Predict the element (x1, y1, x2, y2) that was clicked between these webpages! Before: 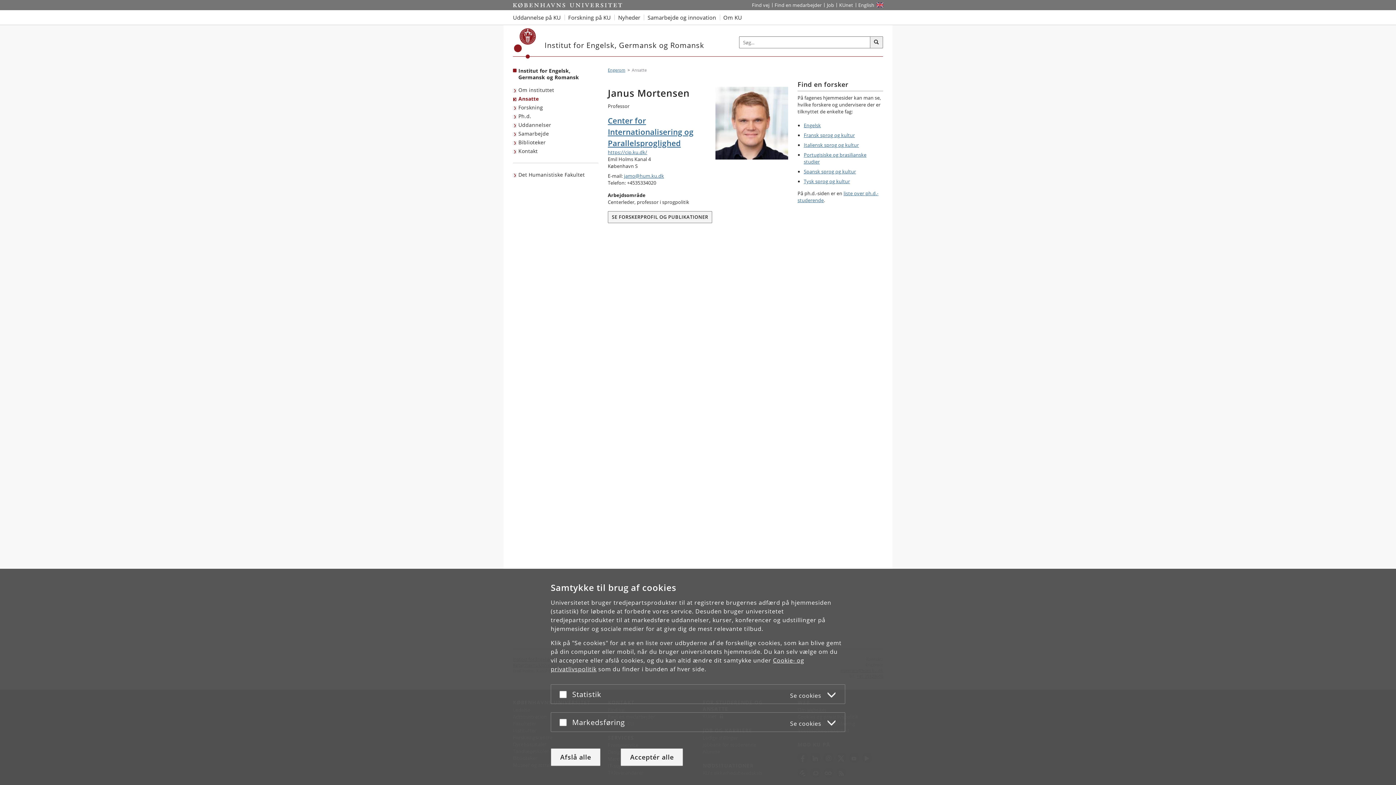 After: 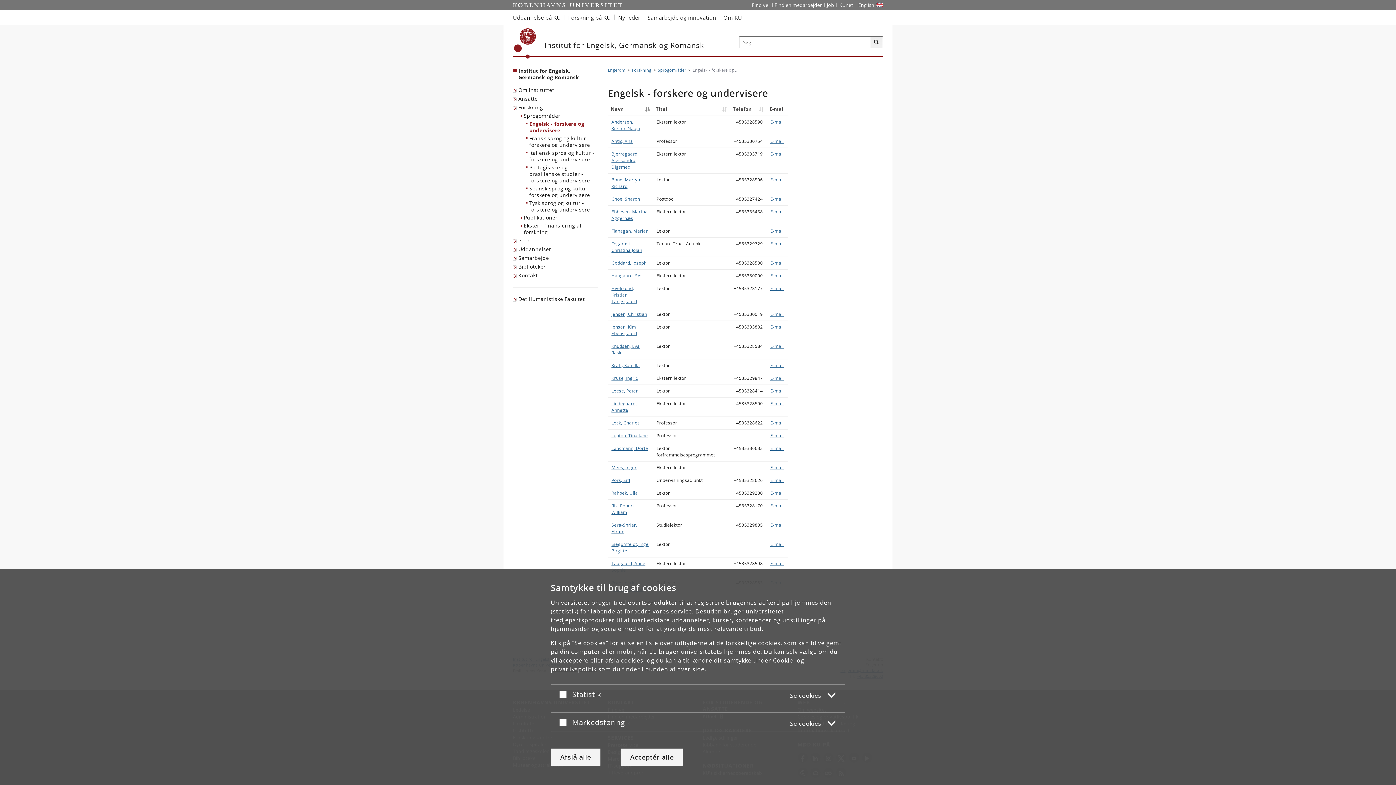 Action: bbox: (804, 122, 821, 128) label: Engelsk